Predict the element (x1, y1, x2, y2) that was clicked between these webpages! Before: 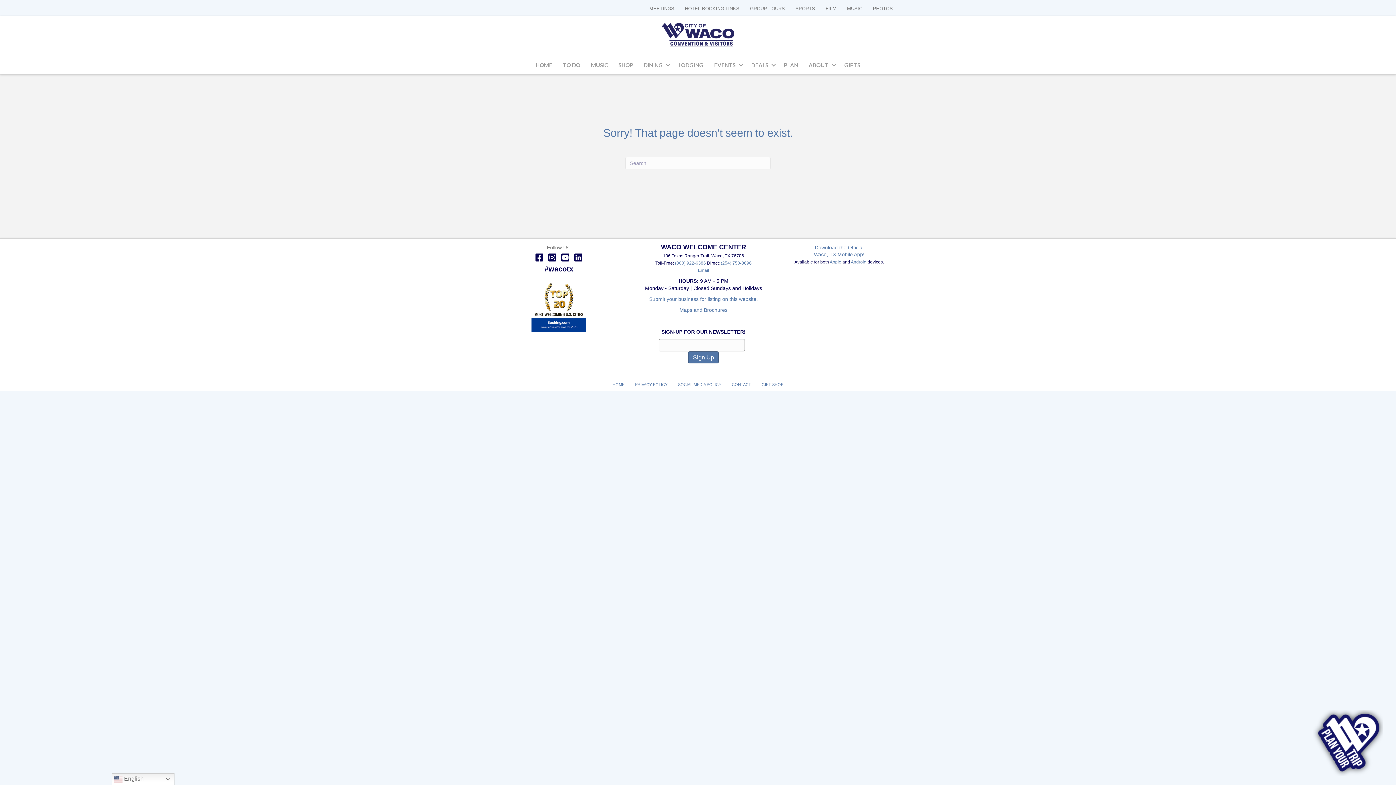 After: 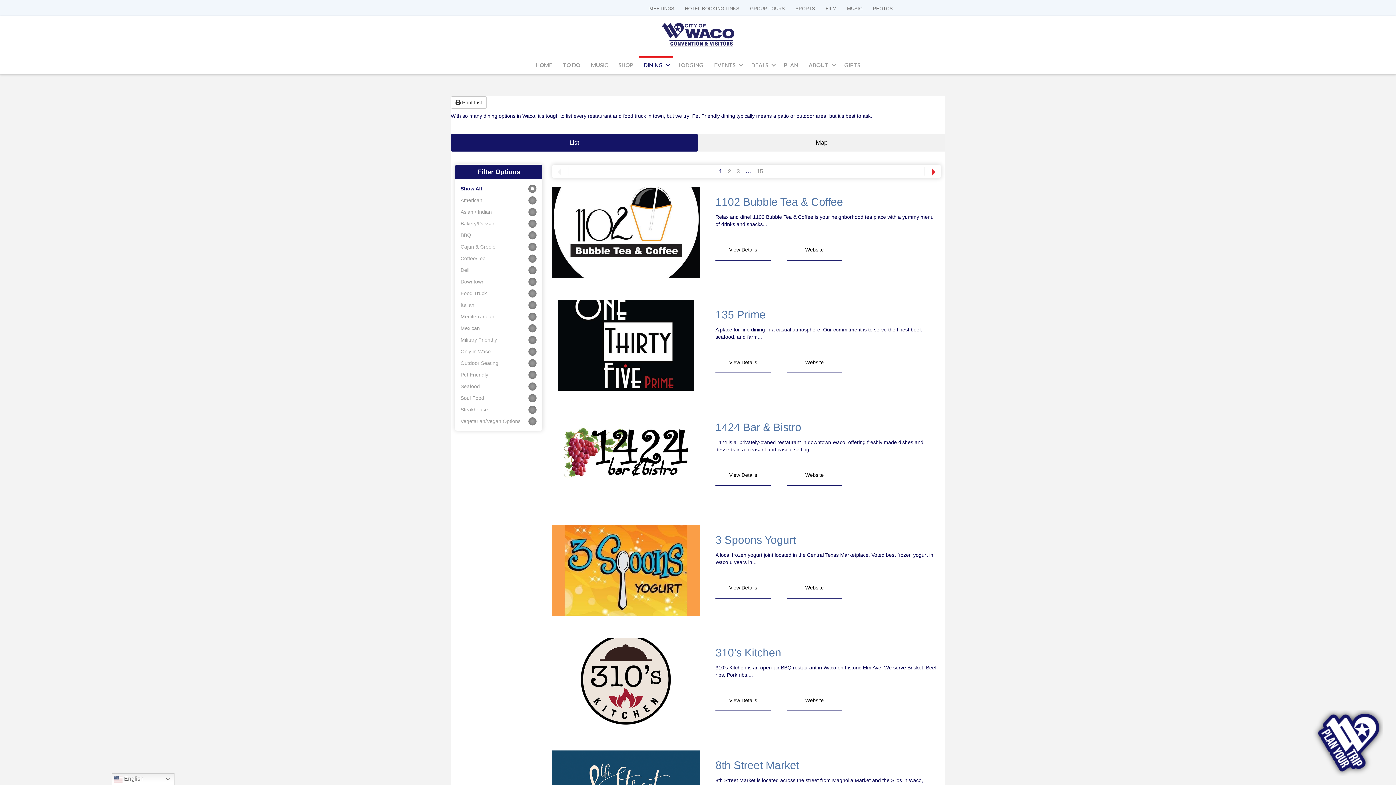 Action: bbox: (638, 56, 673, 74) label: DINING